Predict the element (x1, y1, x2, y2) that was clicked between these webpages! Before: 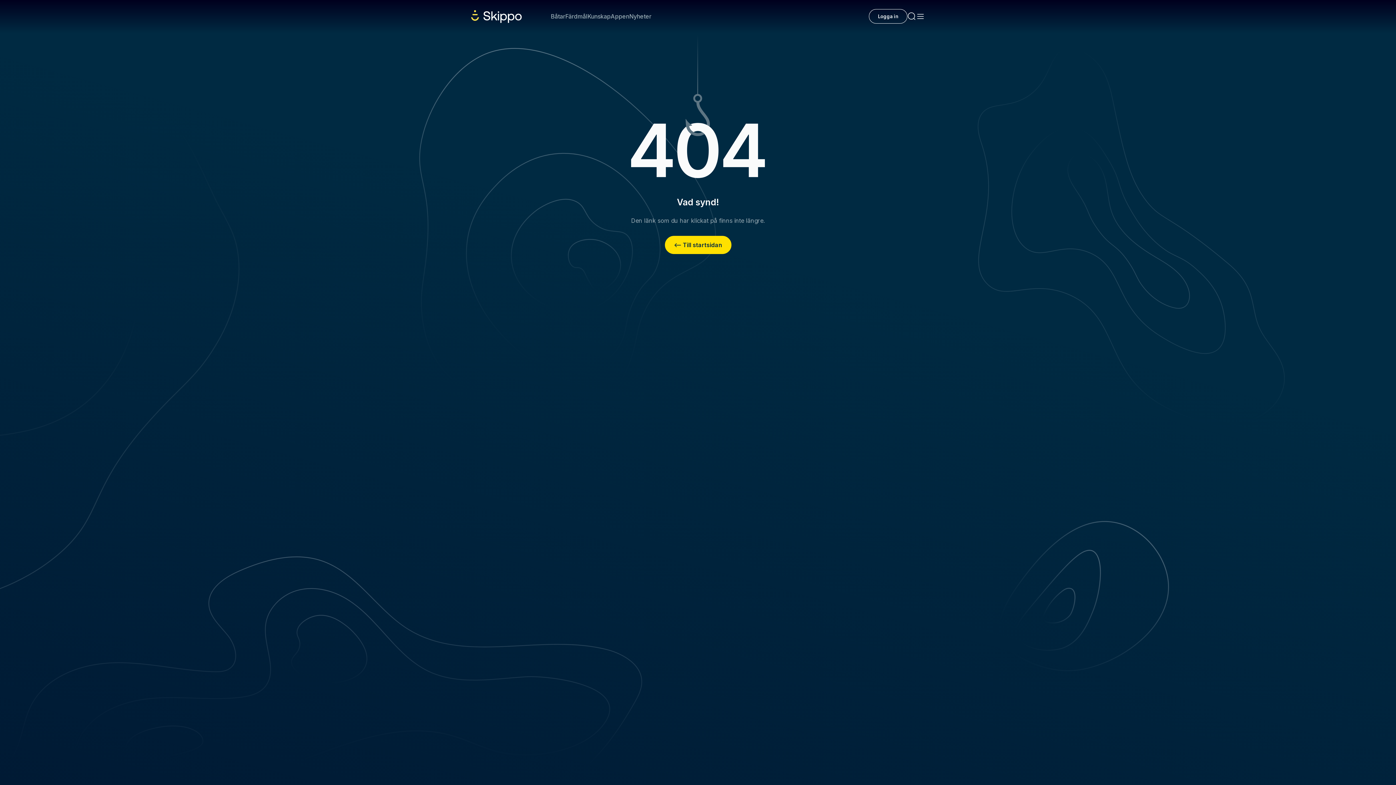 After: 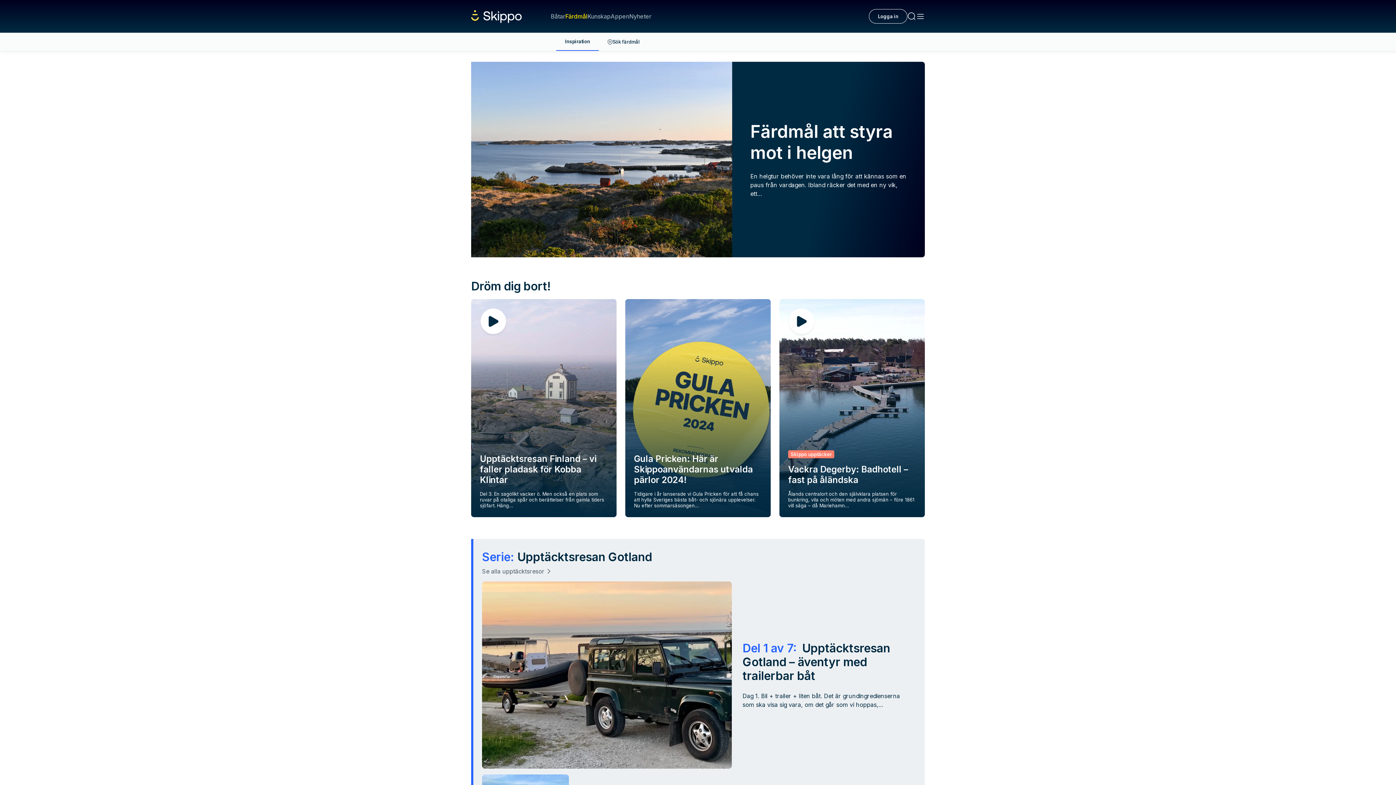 Action: label: Färdmål bbox: (565, 12, 587, 20)